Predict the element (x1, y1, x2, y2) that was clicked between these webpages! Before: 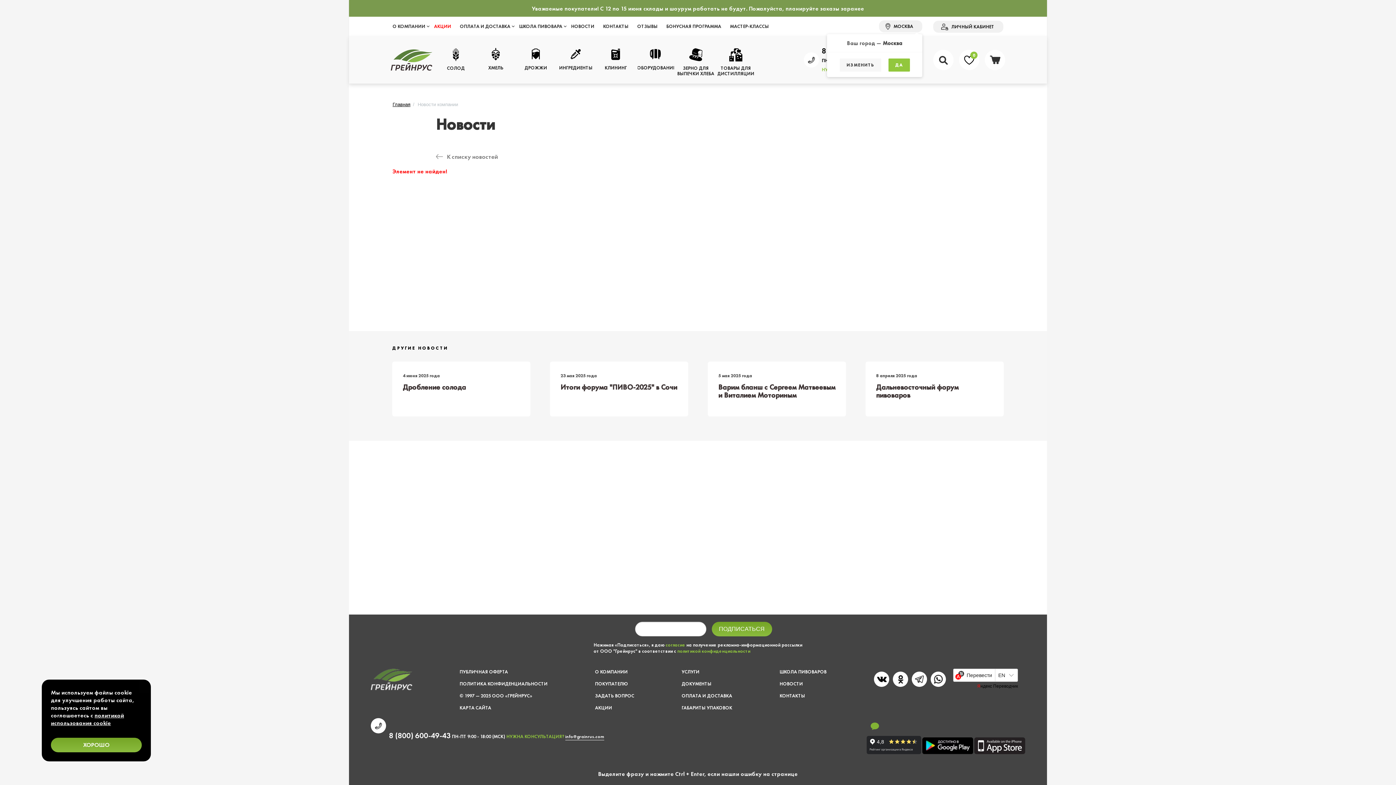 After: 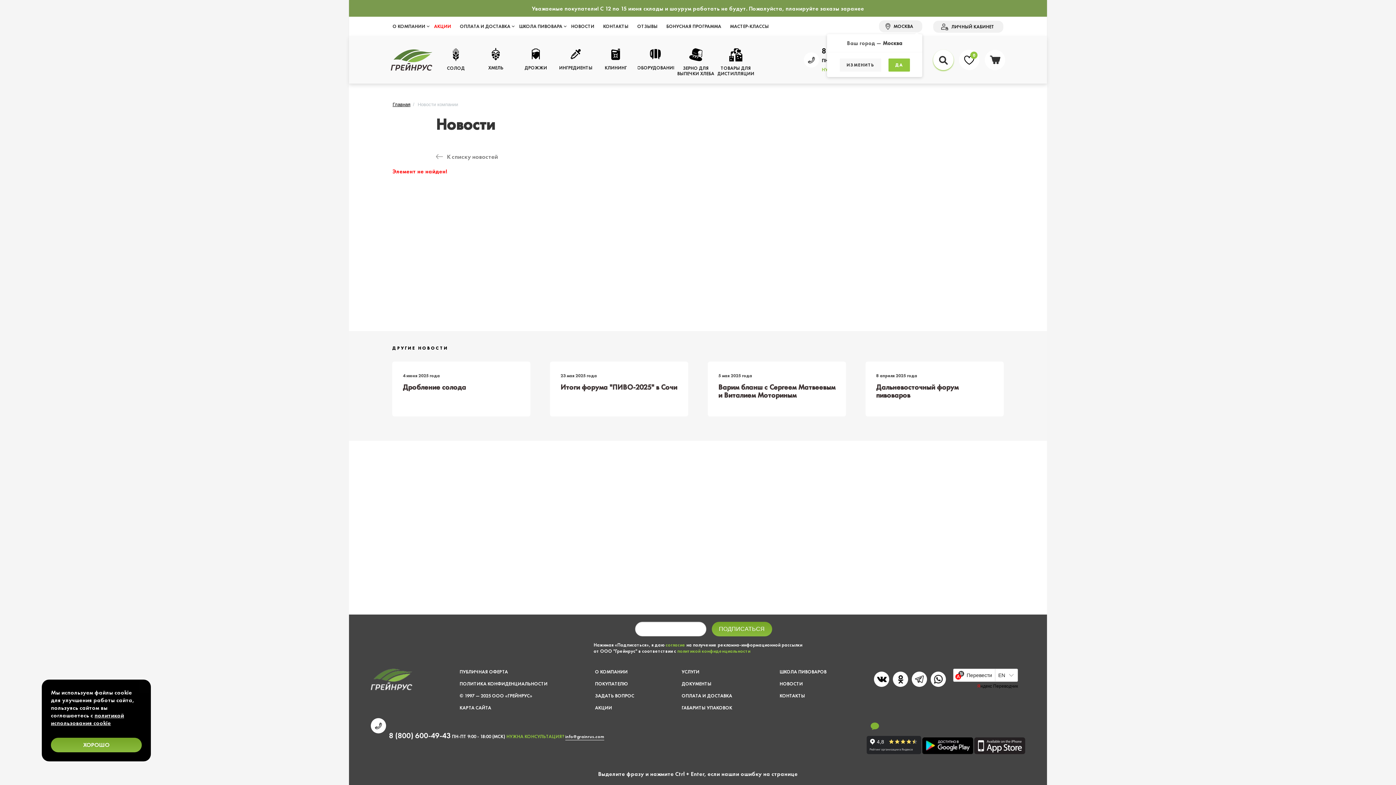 Action: bbox: (933, 49, 953, 70)